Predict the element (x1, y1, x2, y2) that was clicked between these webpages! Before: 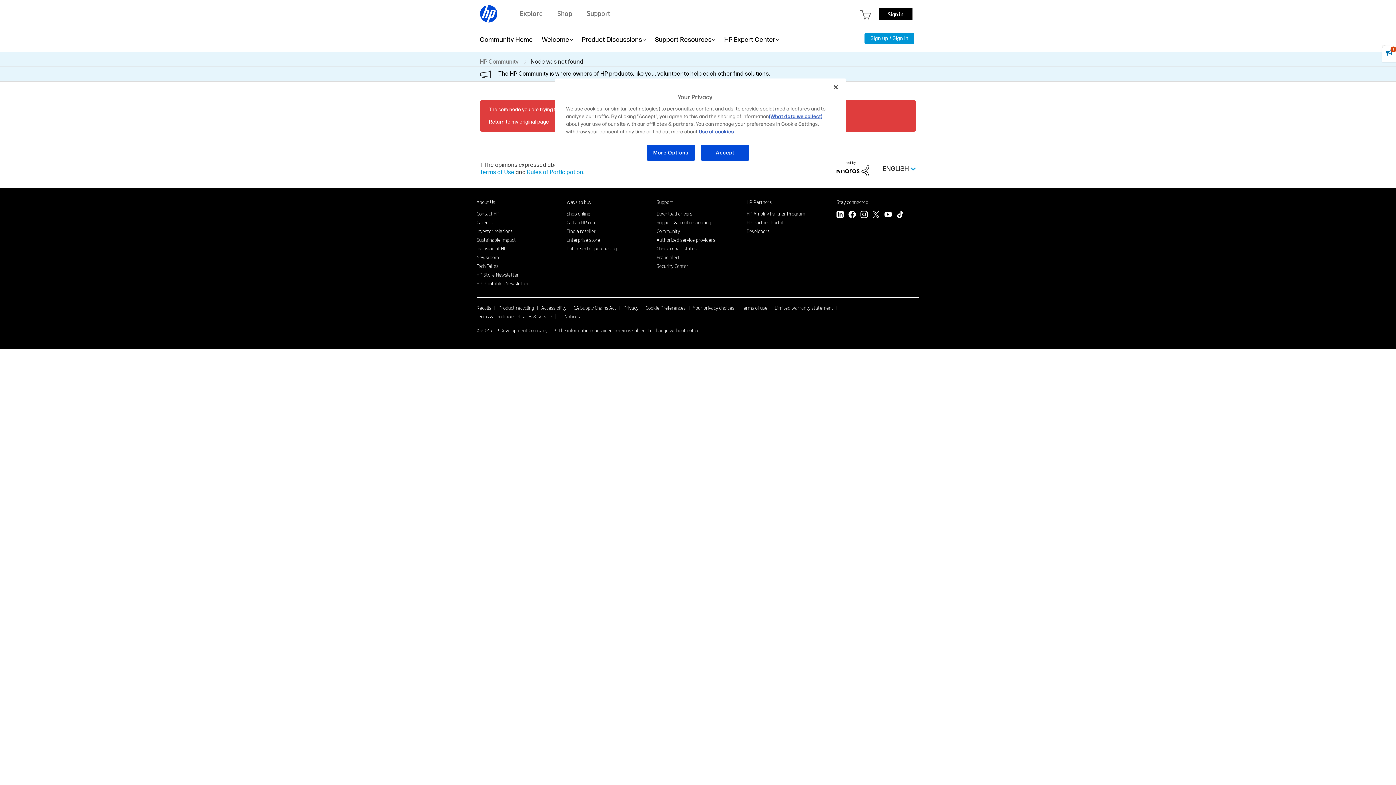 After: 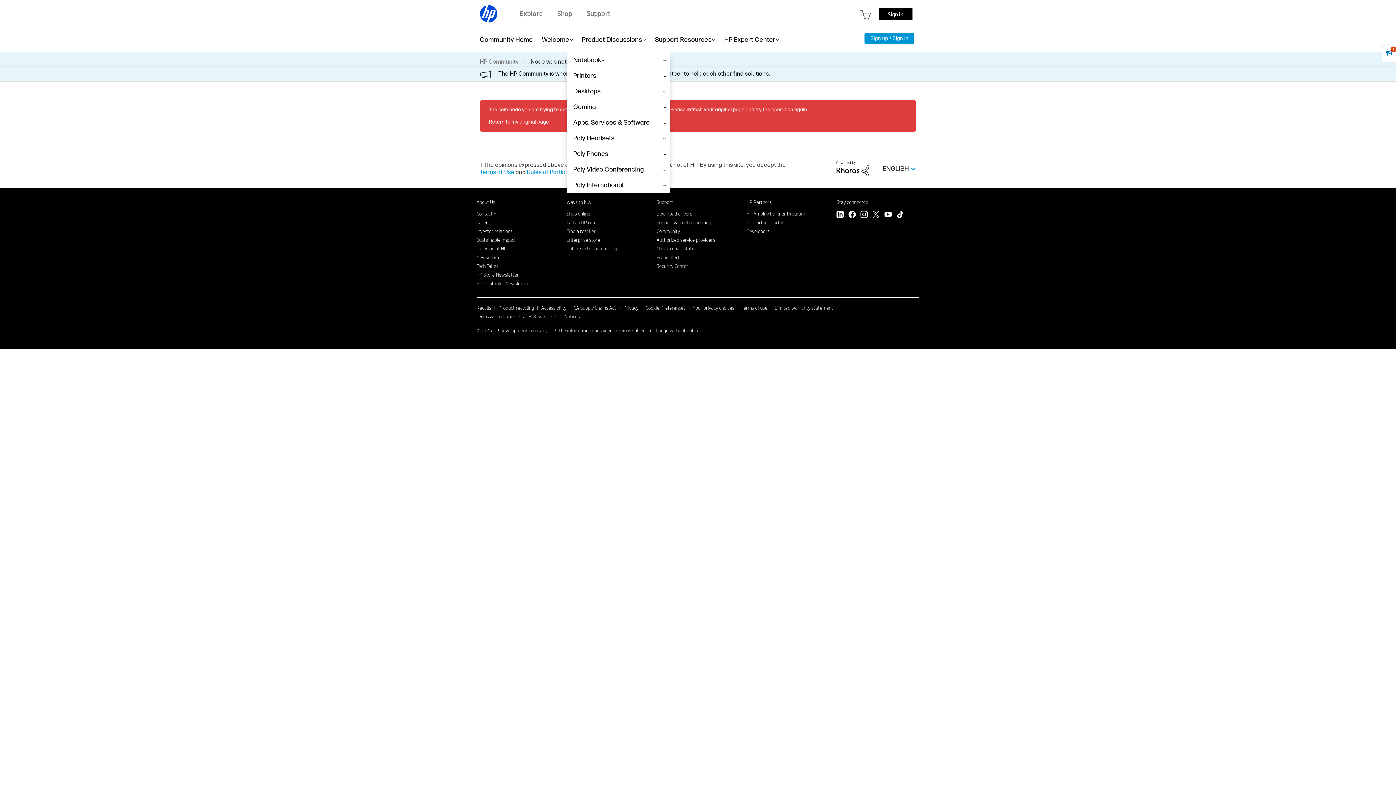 Action: label: Product Discussions bbox: (582, 27, 642, 52)